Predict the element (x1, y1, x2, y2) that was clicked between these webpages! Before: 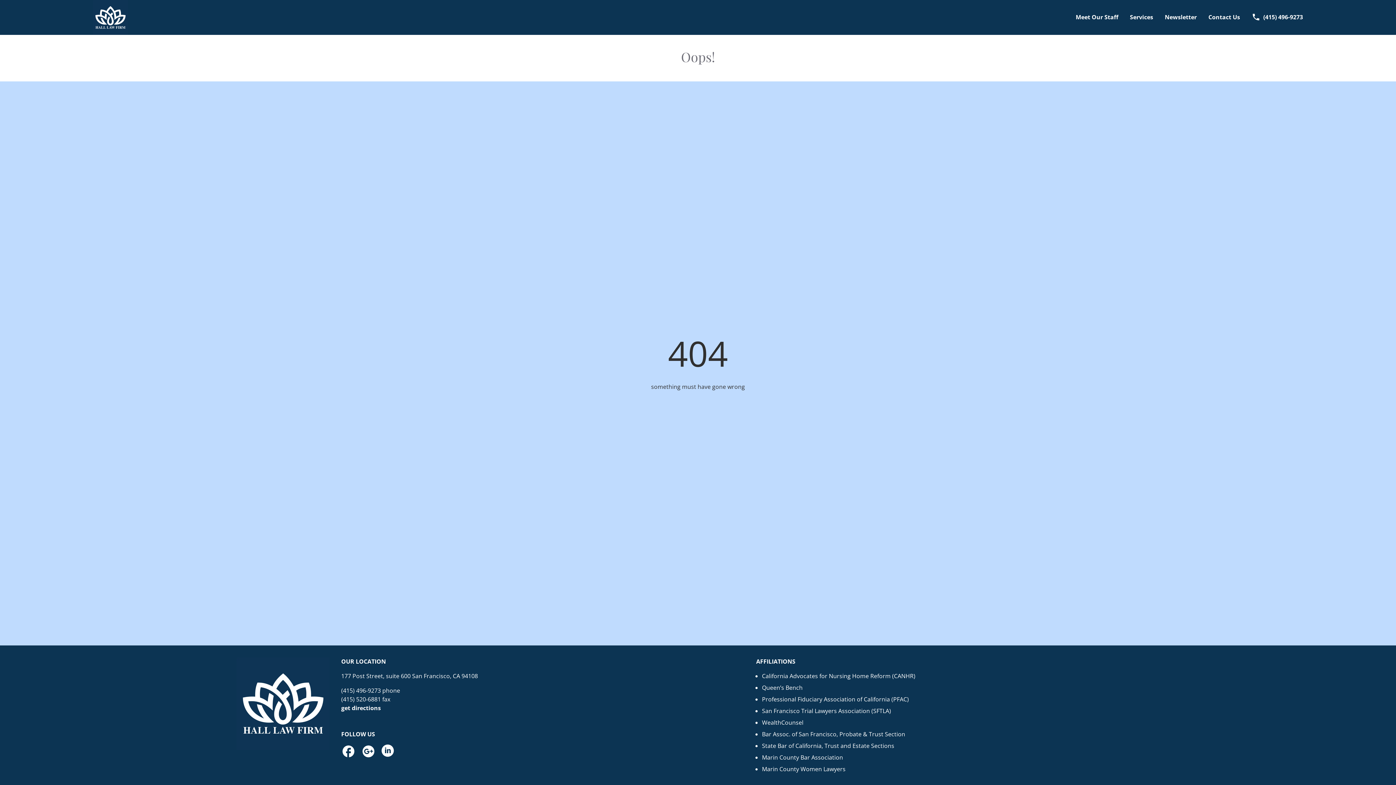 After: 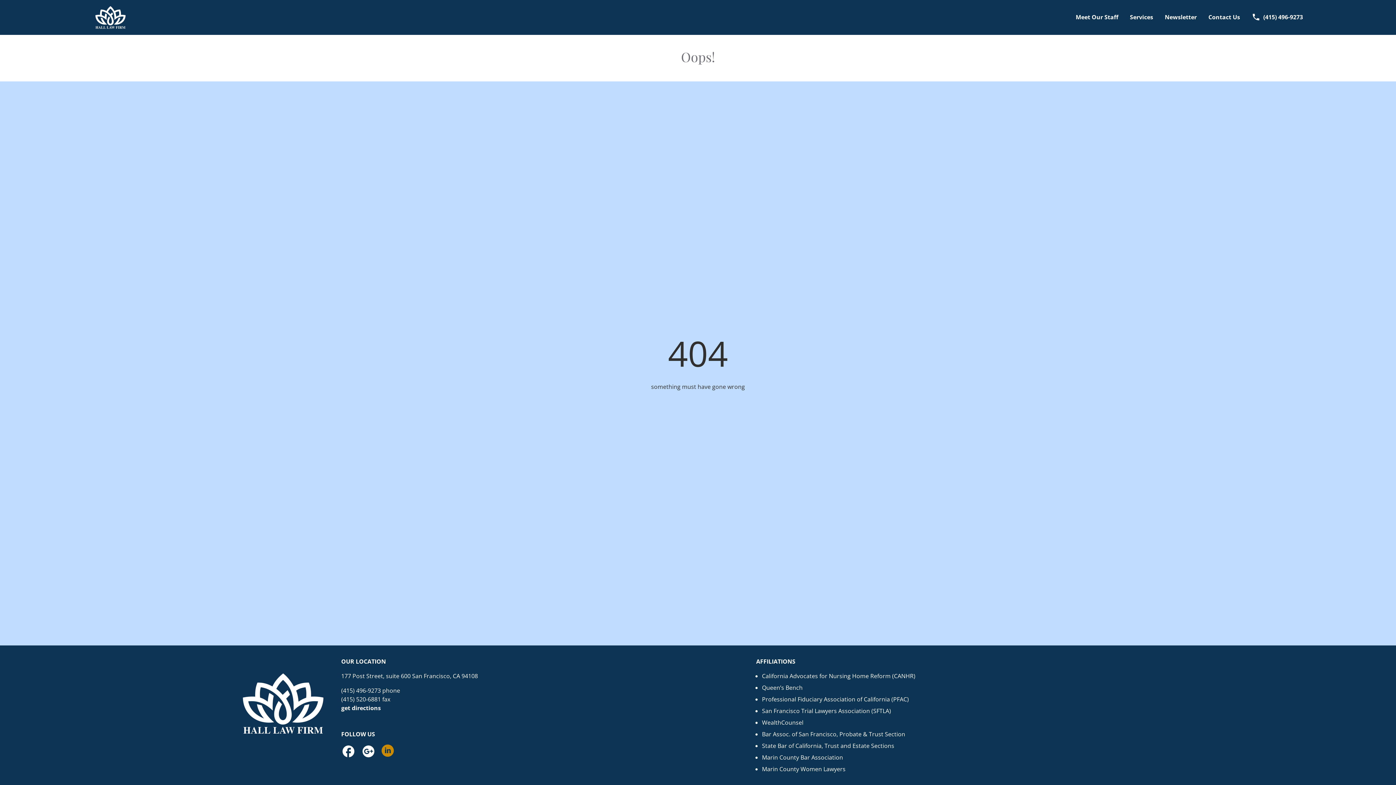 Action: label: link to linkedin page bbox: (381, 744, 394, 758)